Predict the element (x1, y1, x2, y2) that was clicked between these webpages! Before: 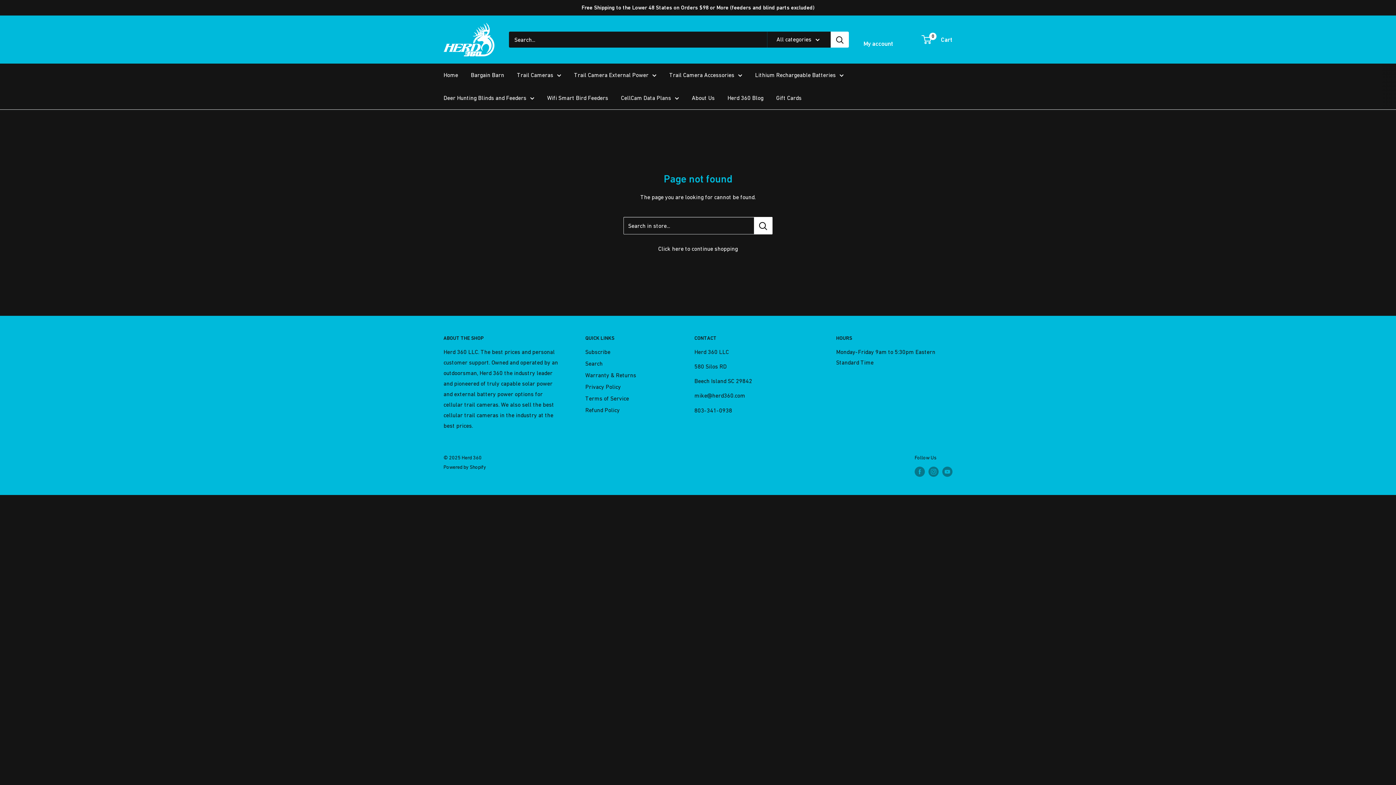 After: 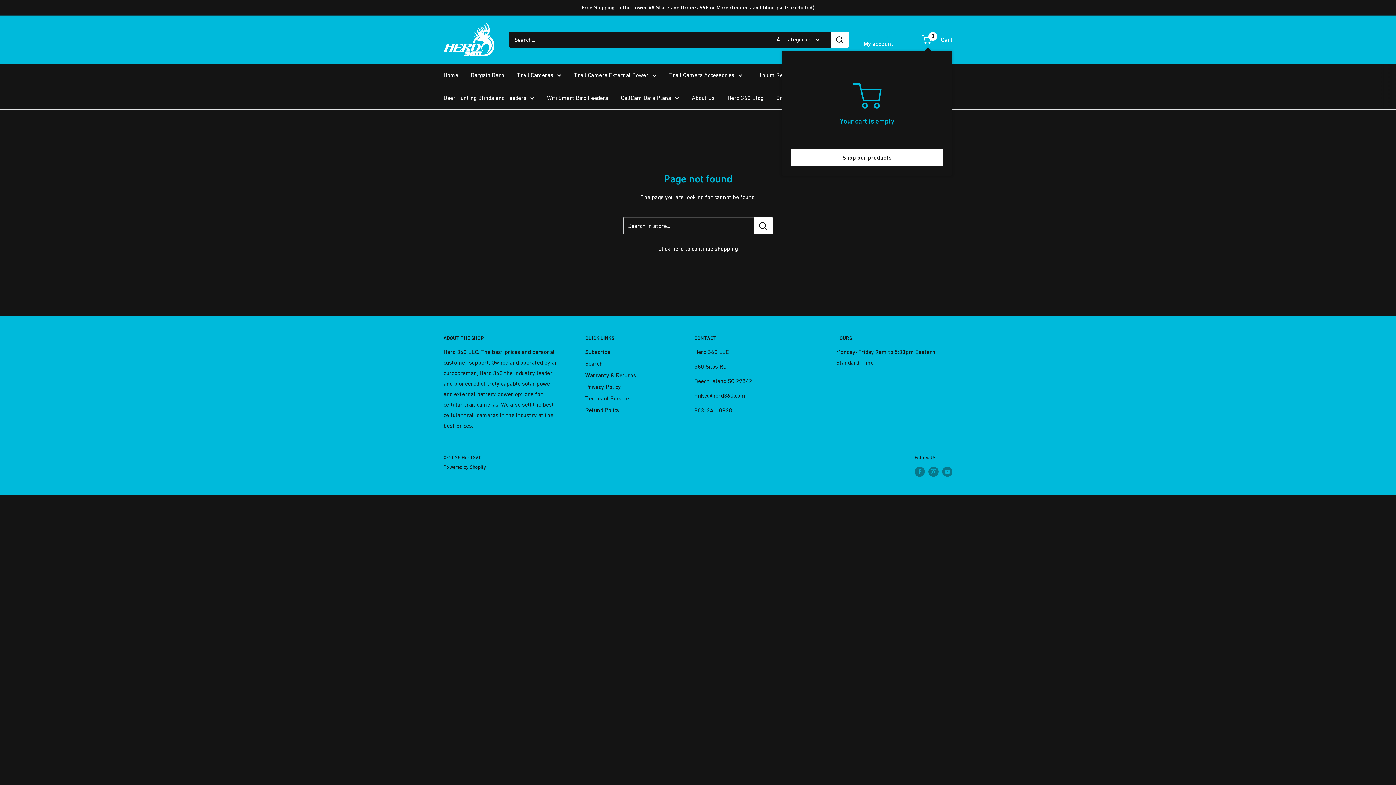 Action: bbox: (922, 34, 952, 45) label: 0
 Cart